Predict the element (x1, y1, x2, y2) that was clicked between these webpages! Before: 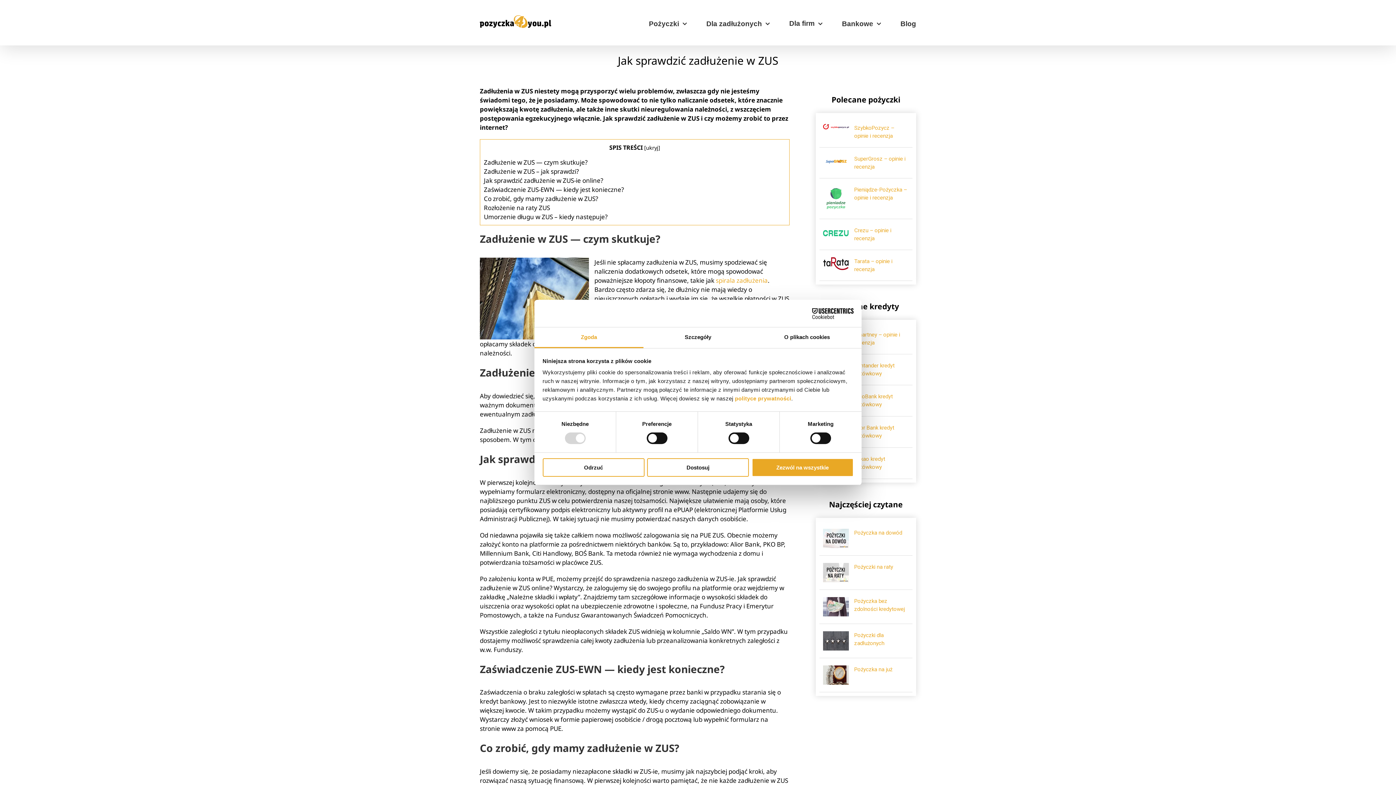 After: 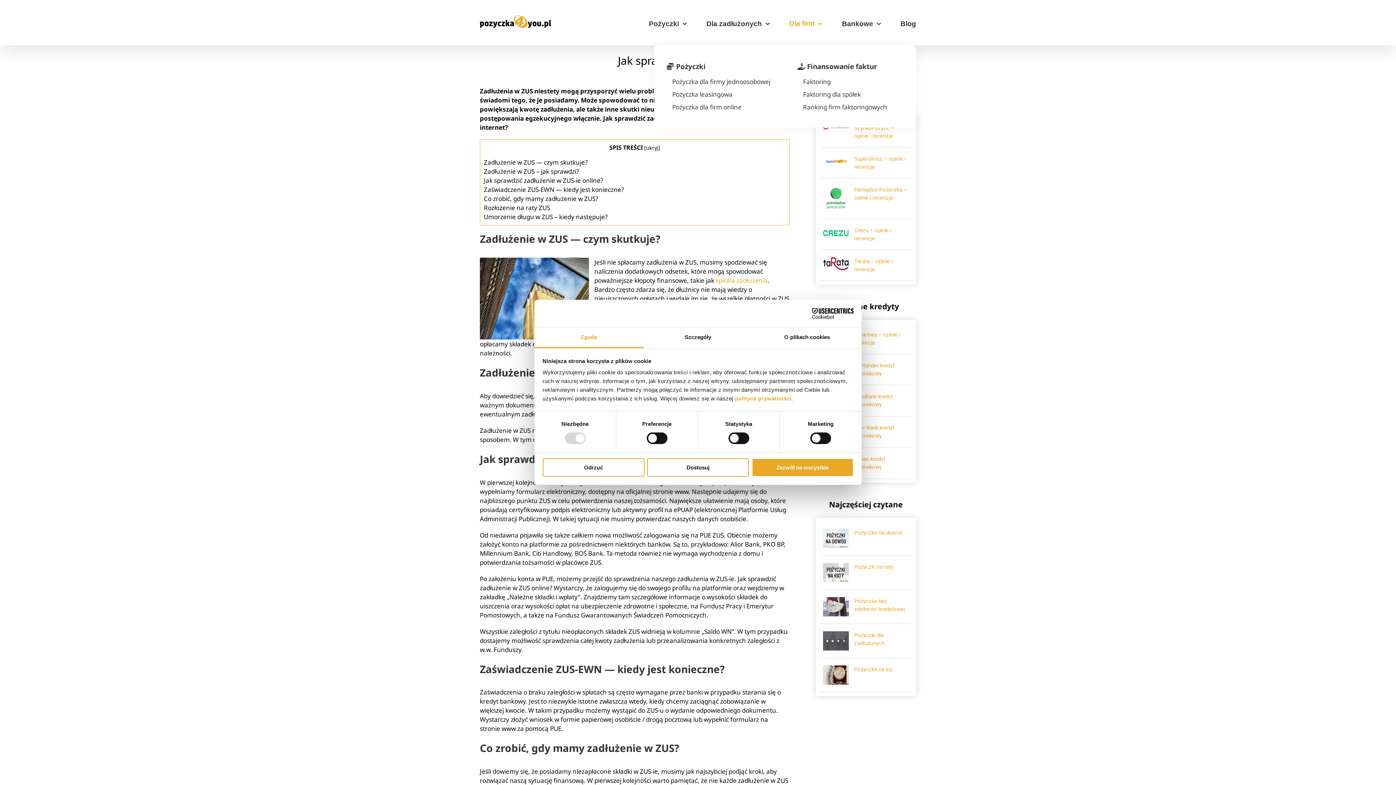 Action: bbox: (789, 0, 822, 45) label: Dla firm